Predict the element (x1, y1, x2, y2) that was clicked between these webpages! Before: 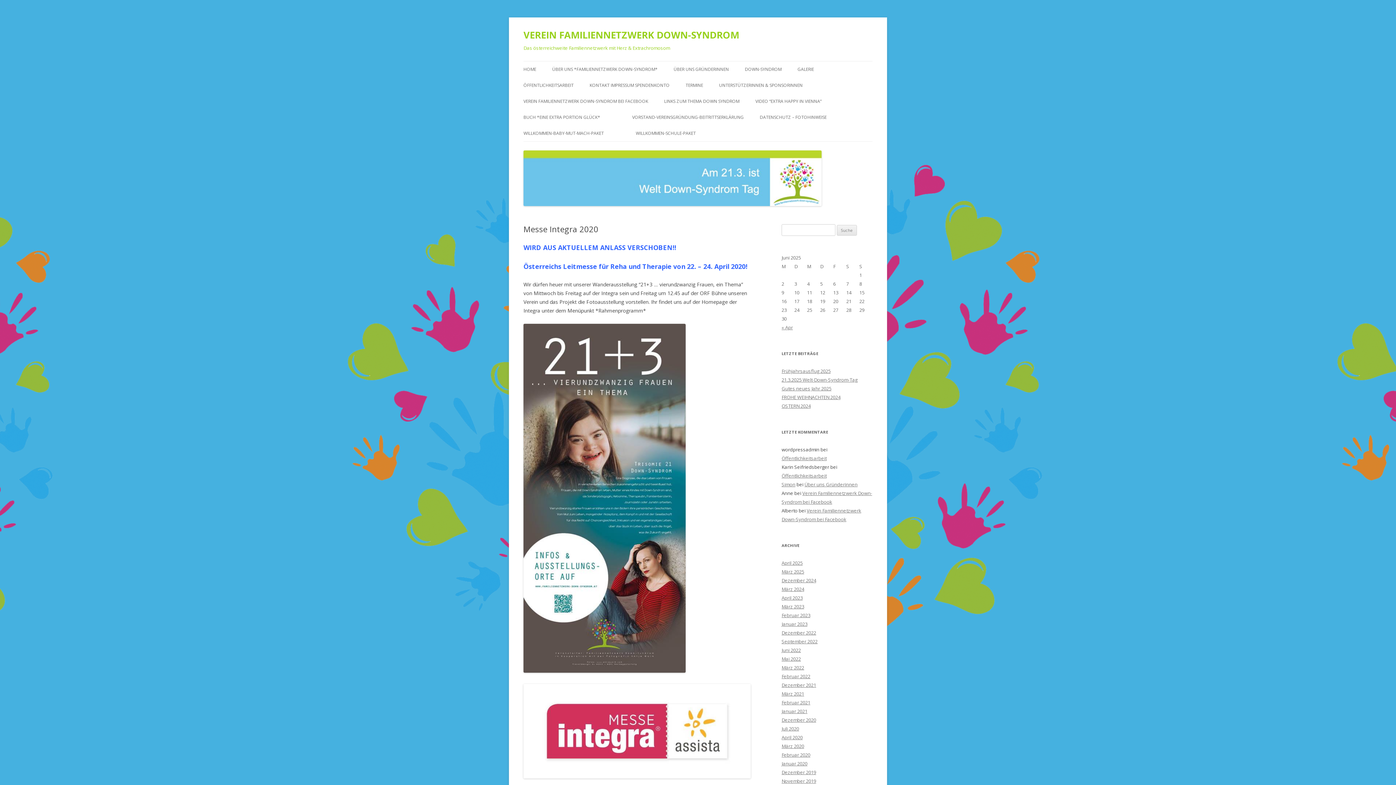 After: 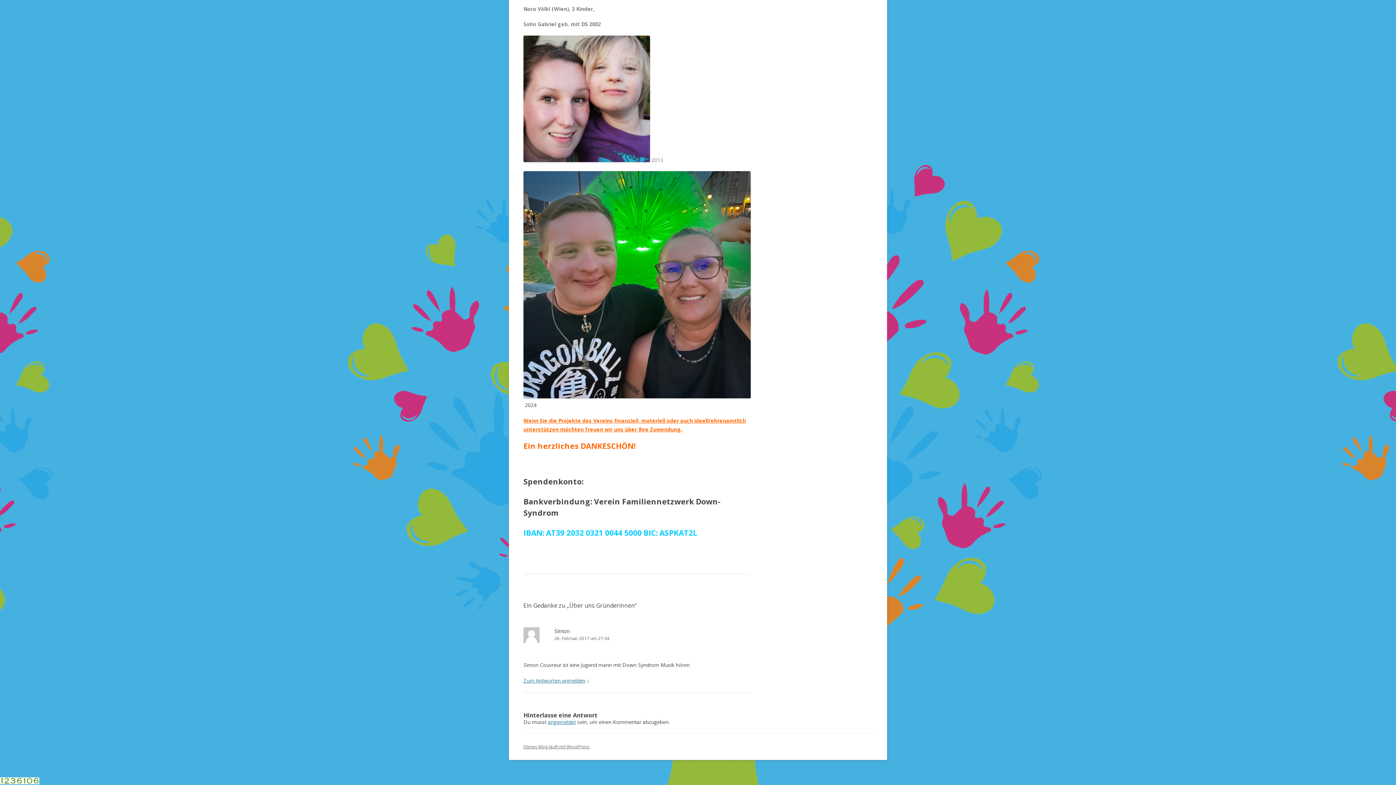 Action: bbox: (804, 481, 857, 488) label: Über uns Gründerinnen